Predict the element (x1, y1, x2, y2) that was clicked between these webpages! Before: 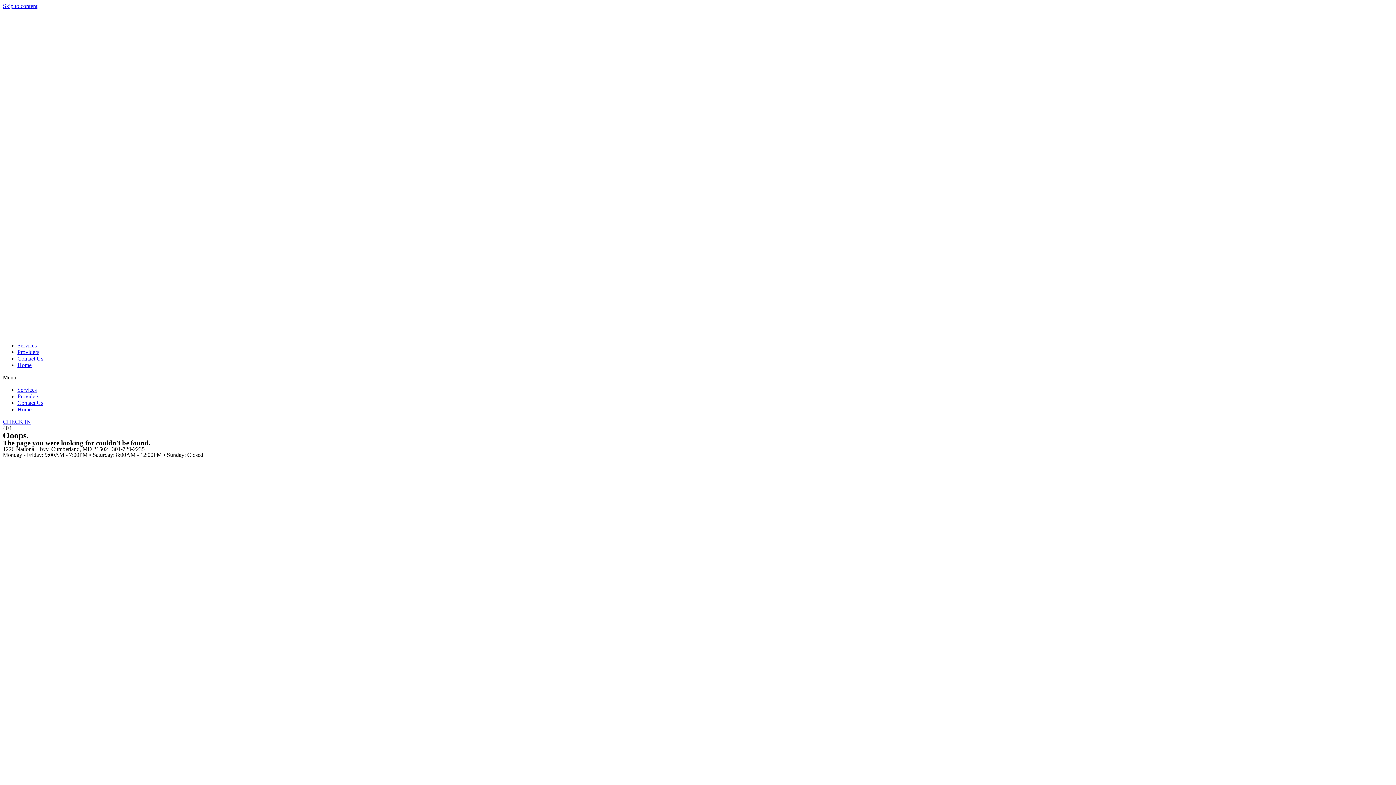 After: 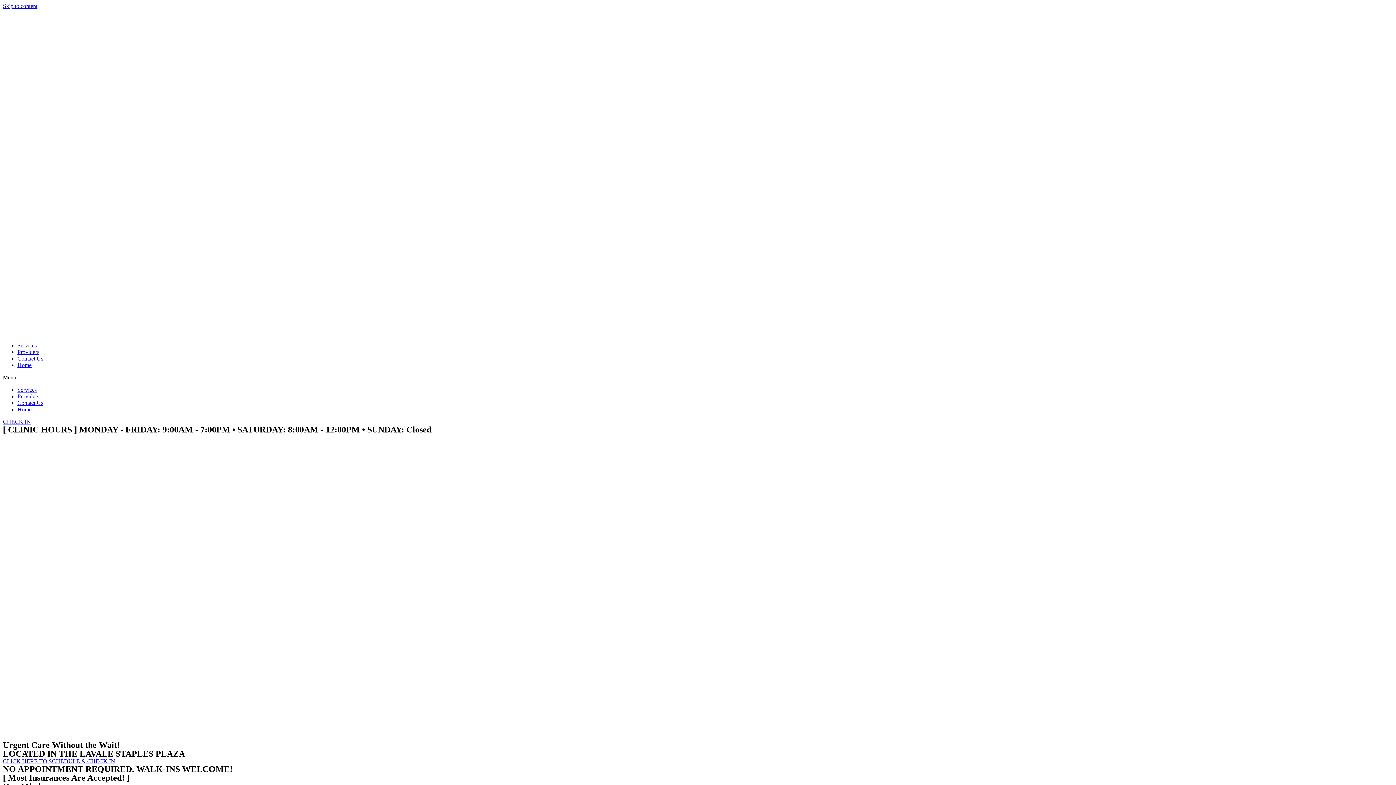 Action: bbox: (152, 9, 1243, 336)